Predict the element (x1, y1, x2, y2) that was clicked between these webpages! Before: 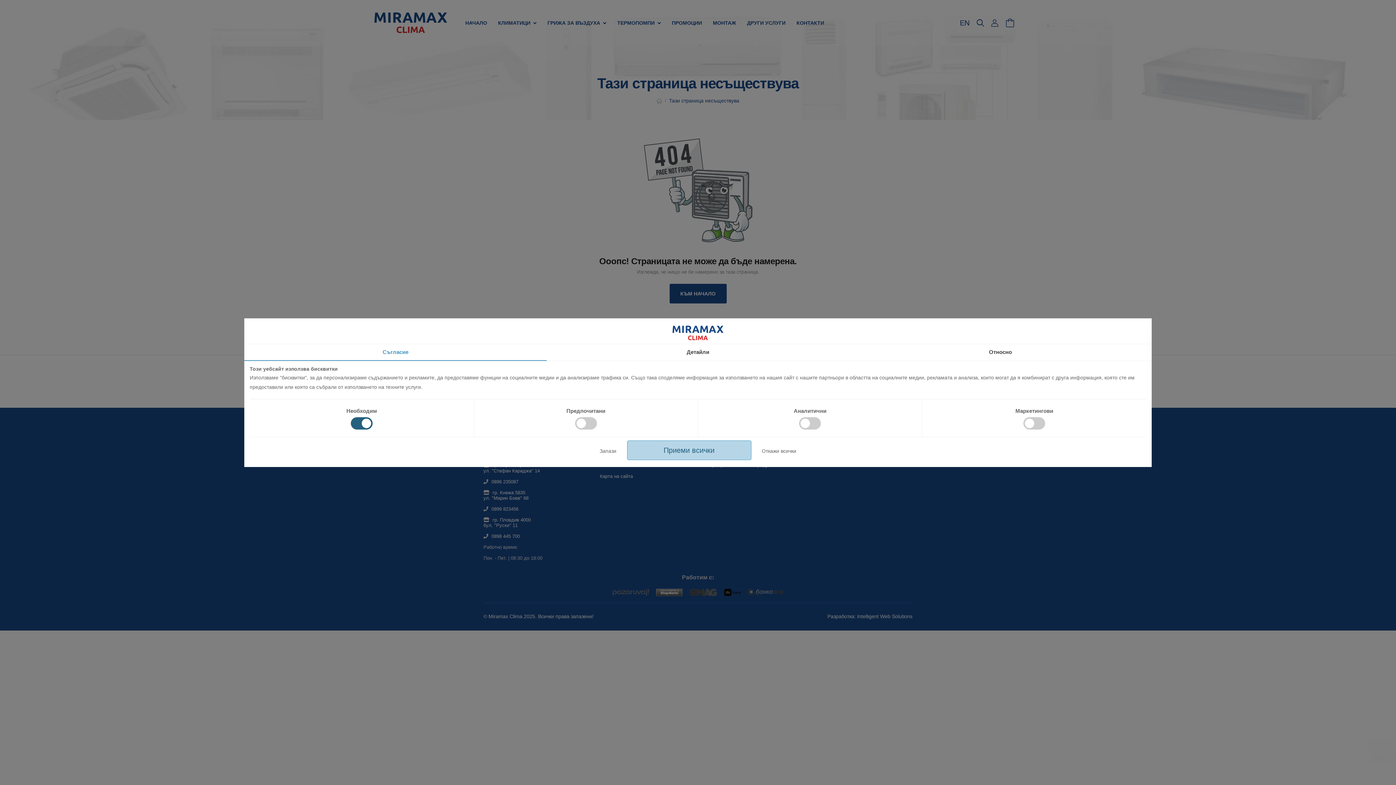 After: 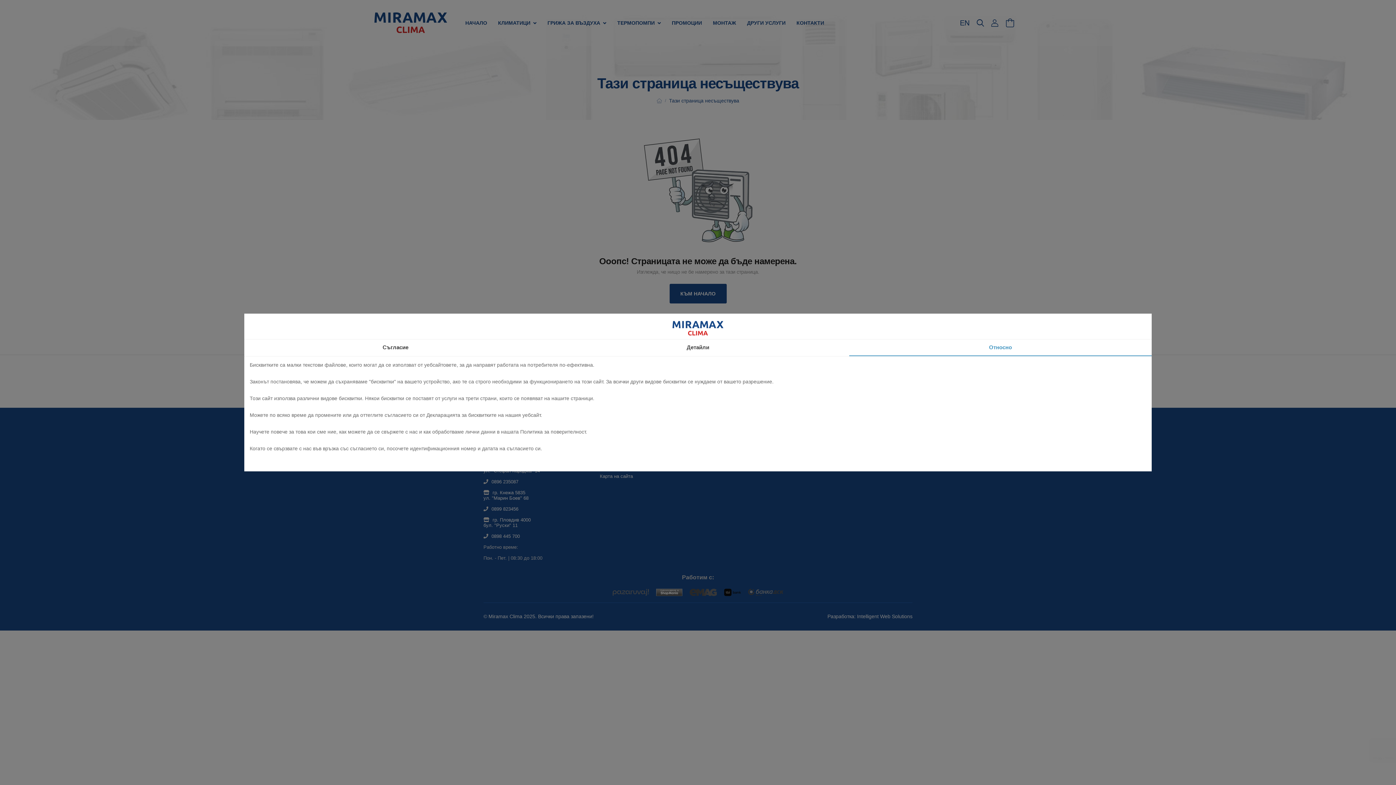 Action: label: Относно bbox: (849, 344, 1152, 360)